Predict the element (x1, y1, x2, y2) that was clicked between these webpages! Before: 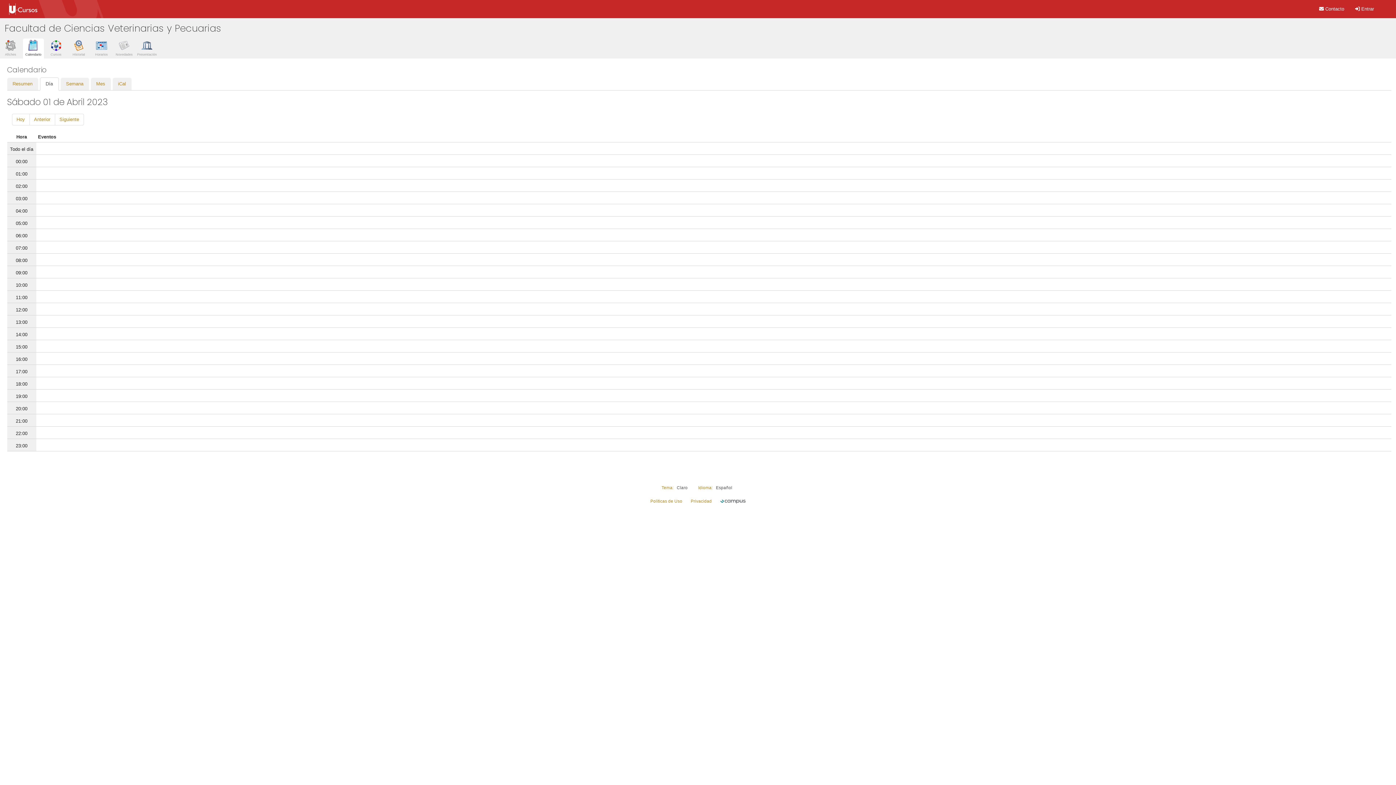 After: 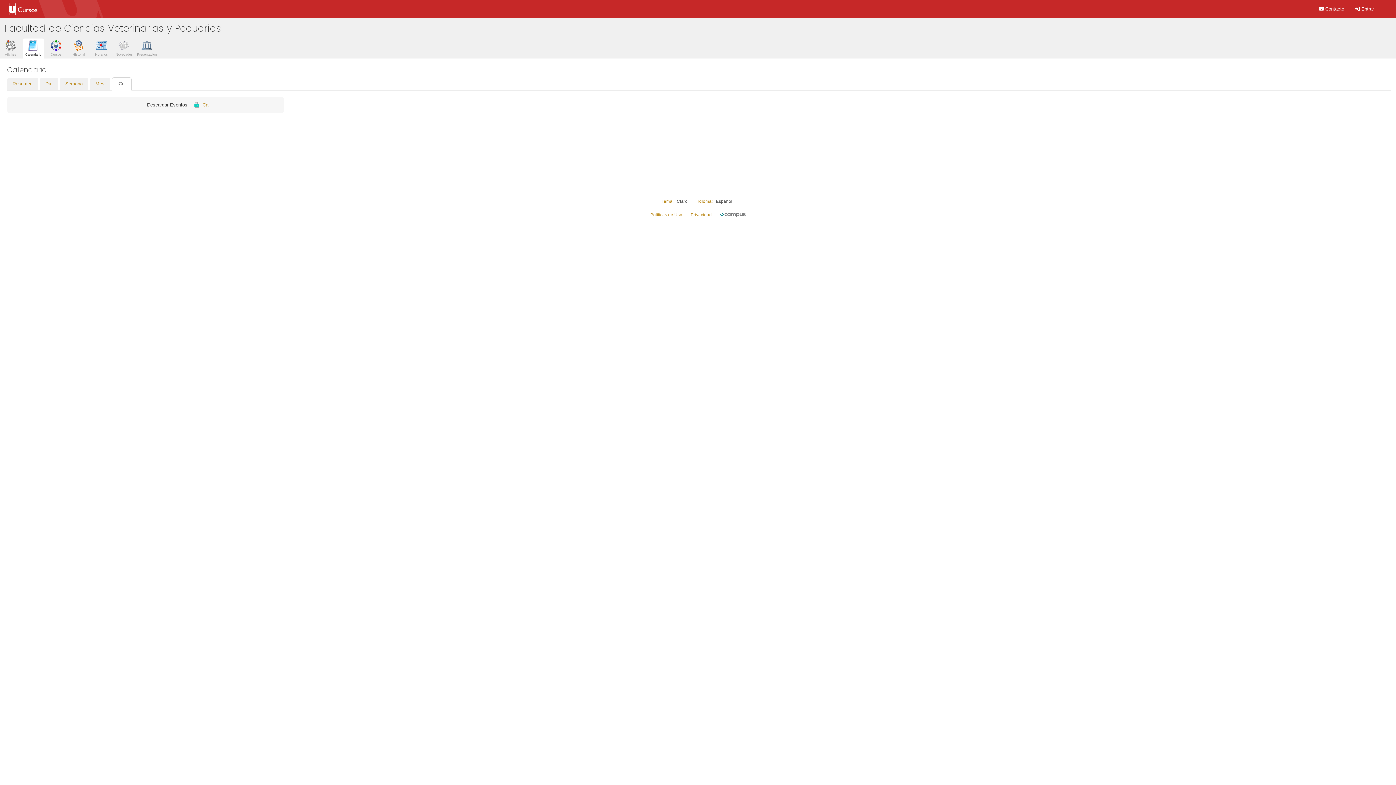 Action: label: iCal bbox: (118, 80, 126, 86)